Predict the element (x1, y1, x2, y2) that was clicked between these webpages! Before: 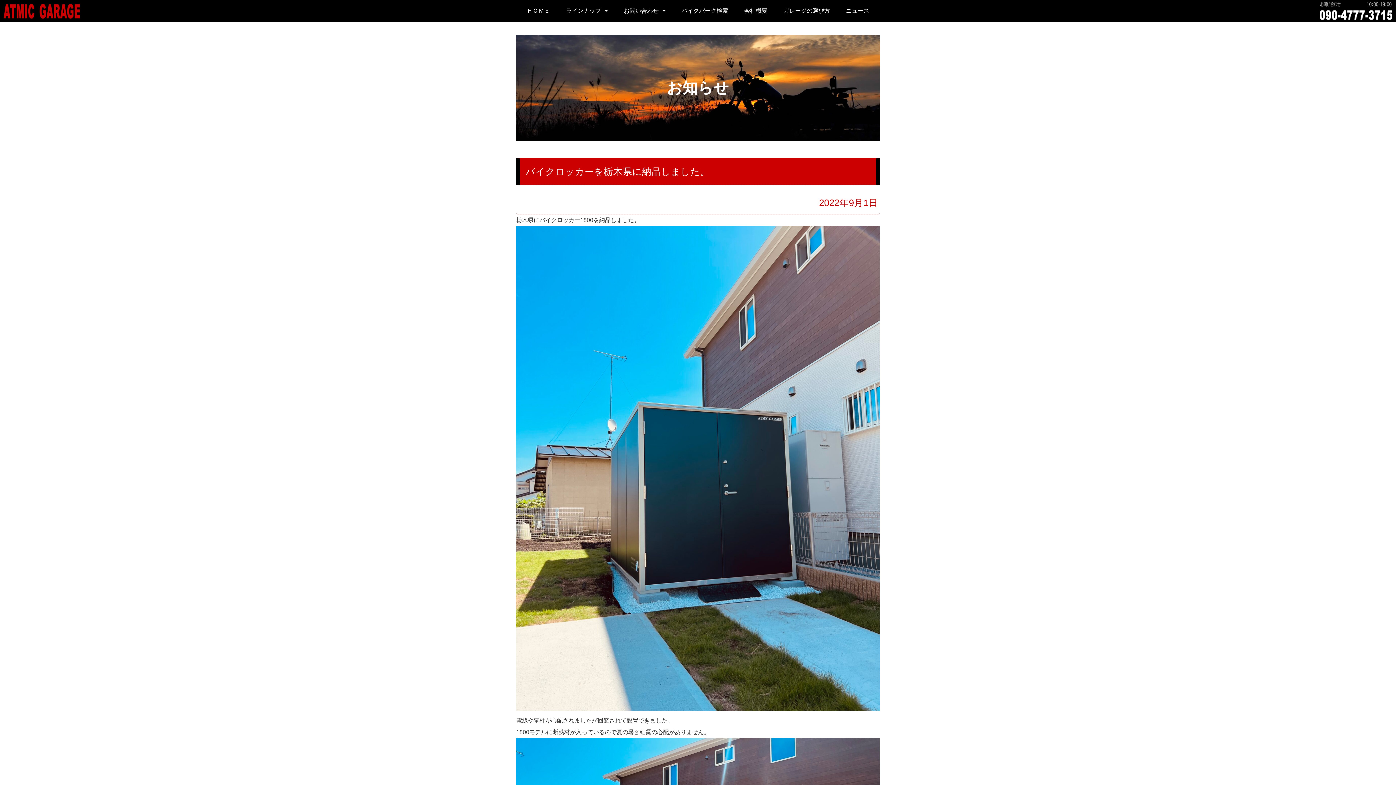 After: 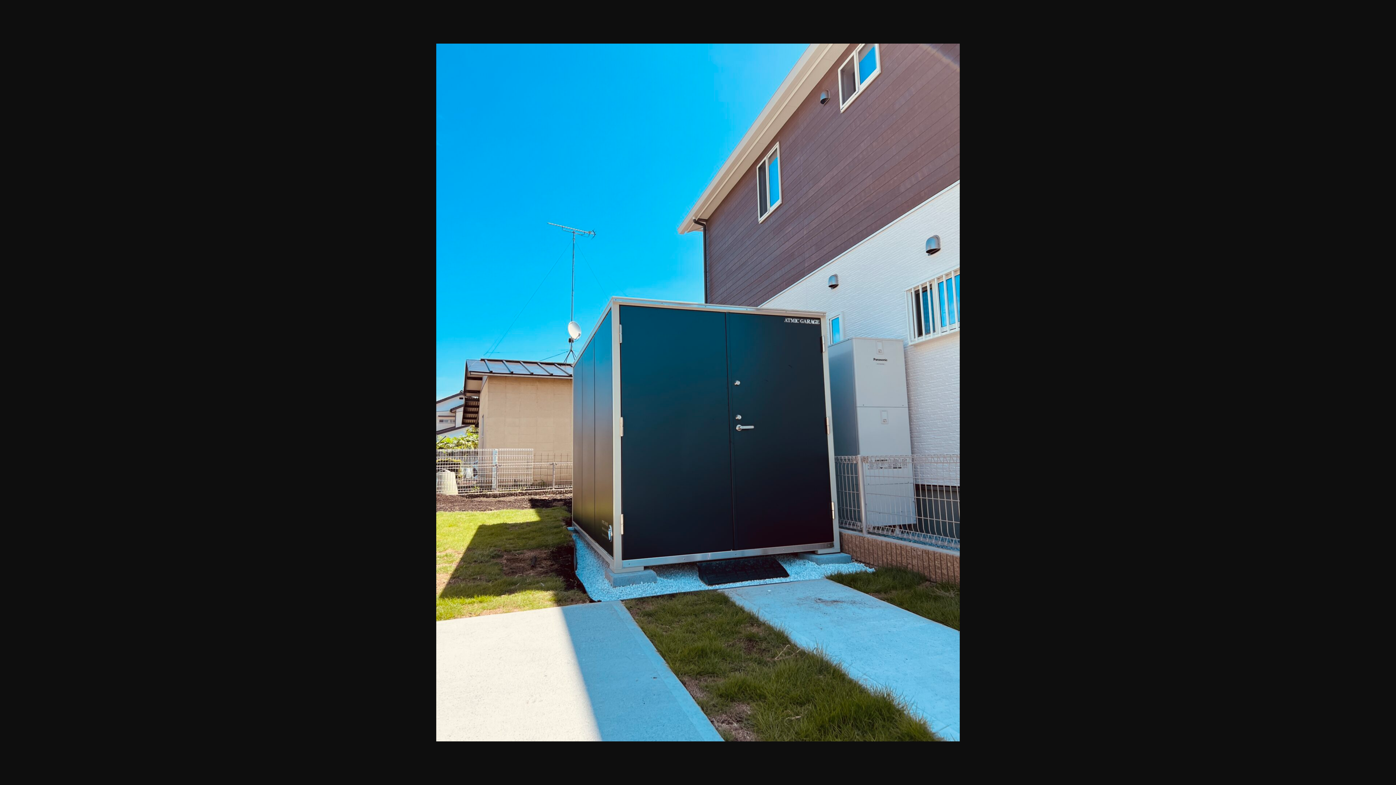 Action: bbox: (516, 706, 880, 712)